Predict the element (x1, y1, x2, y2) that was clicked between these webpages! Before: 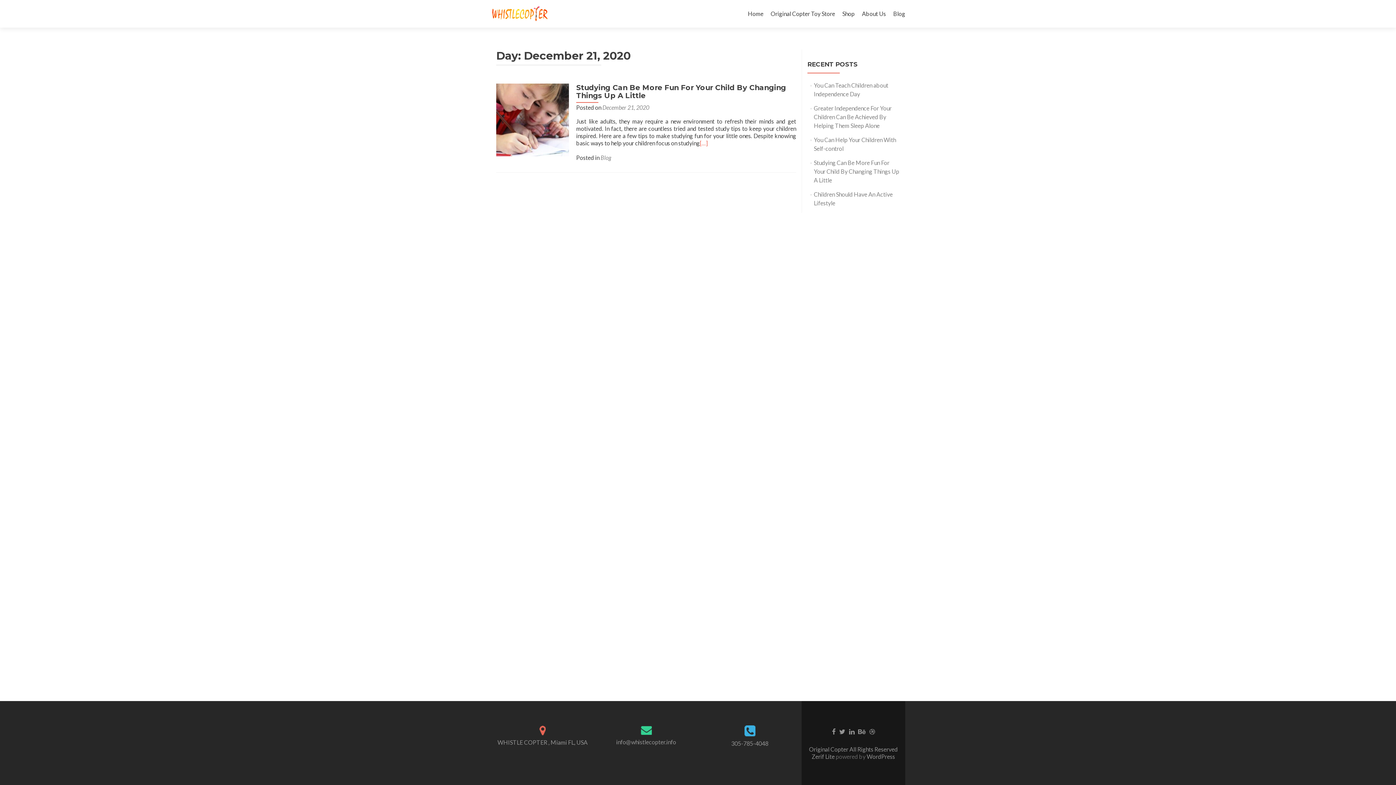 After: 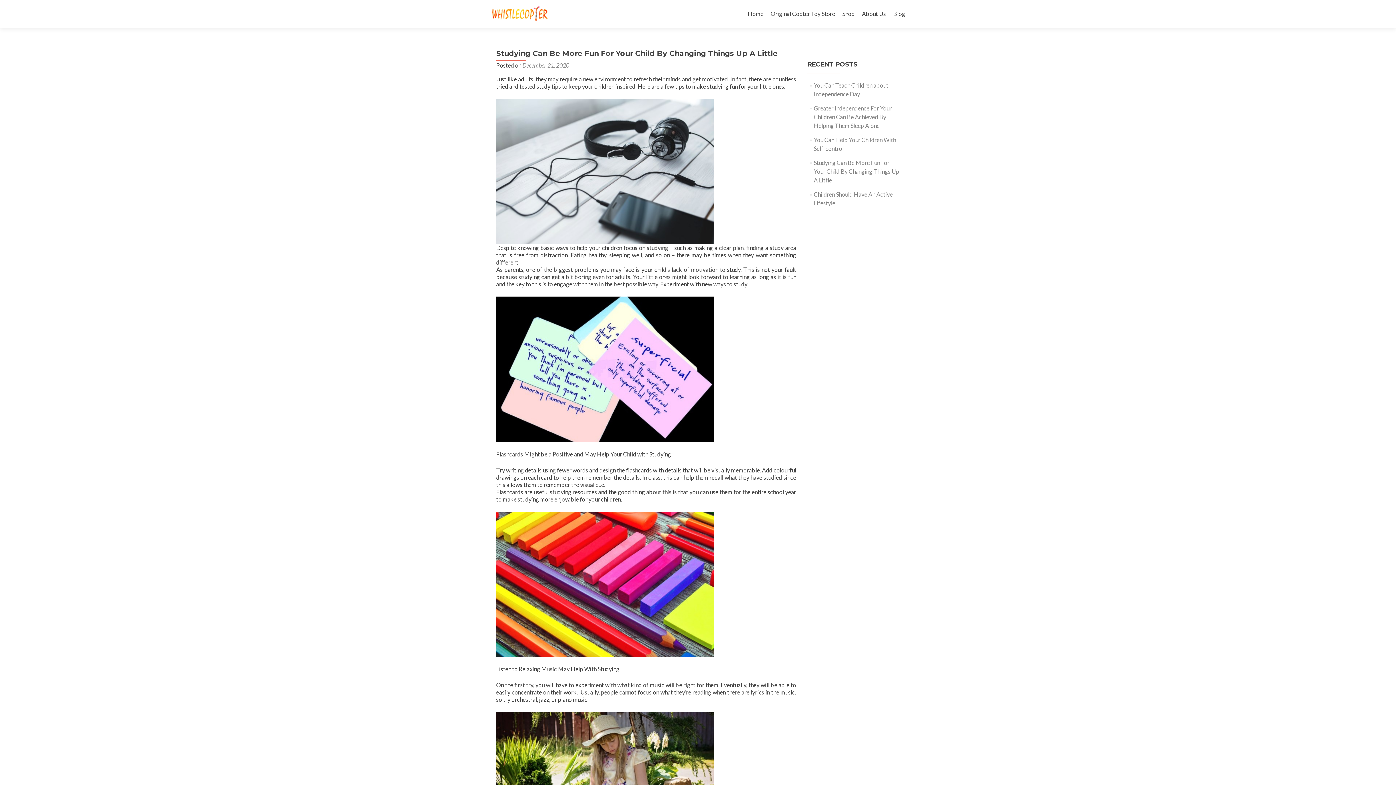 Action: bbox: (576, 83, 786, 100) label: Studying Can Be More Fun For Your Child By Changing Things Up A Little